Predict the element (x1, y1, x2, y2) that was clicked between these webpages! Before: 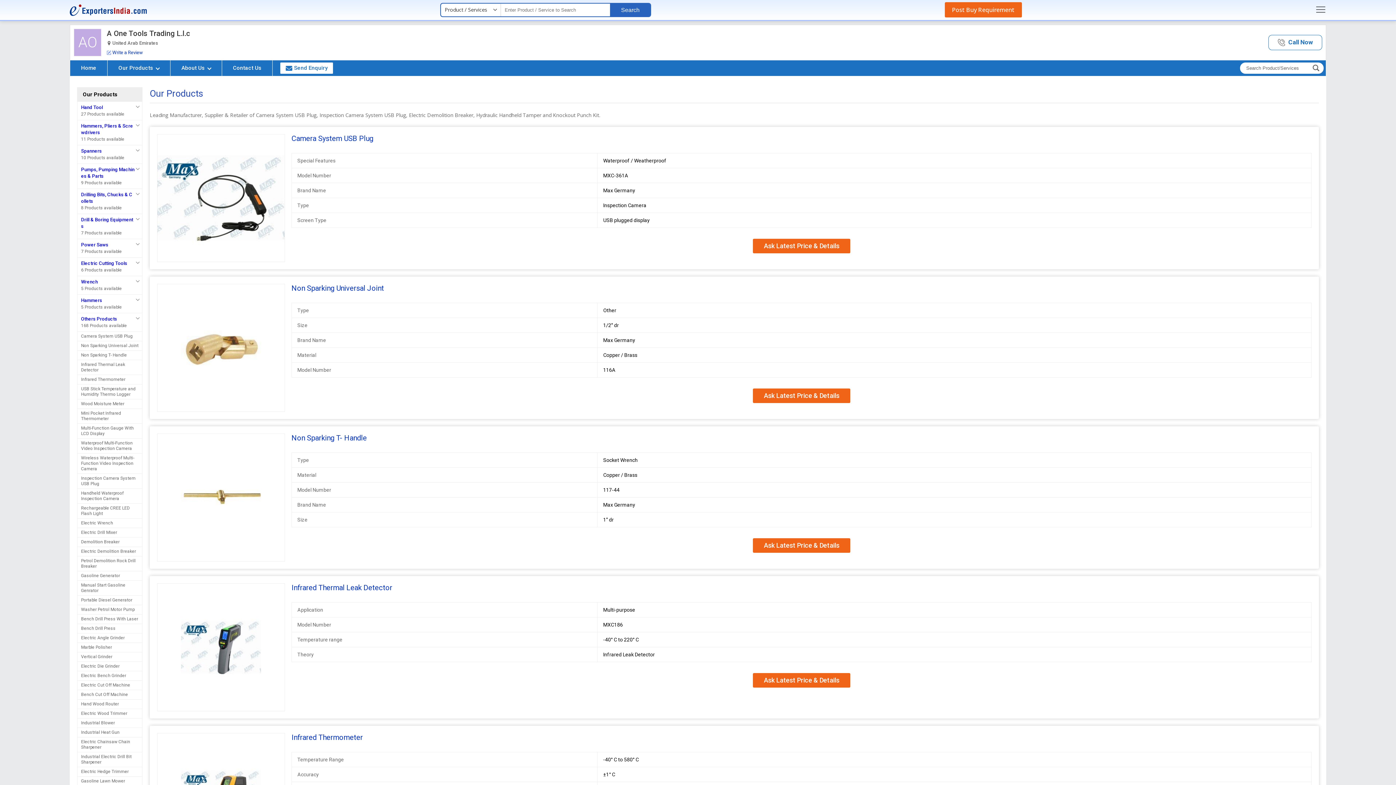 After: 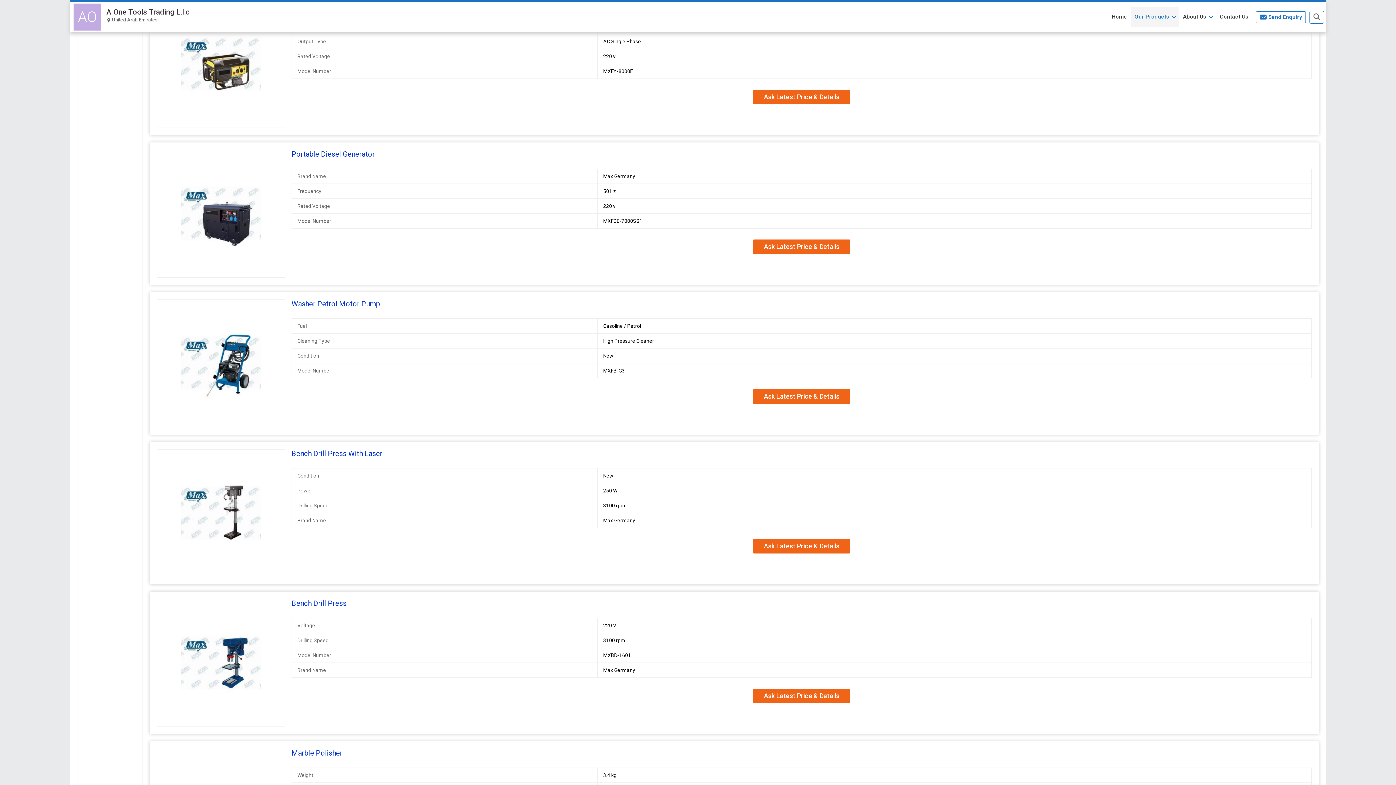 Action: label: Manual Start Gasoline Genrator bbox: (81, 582, 138, 593)